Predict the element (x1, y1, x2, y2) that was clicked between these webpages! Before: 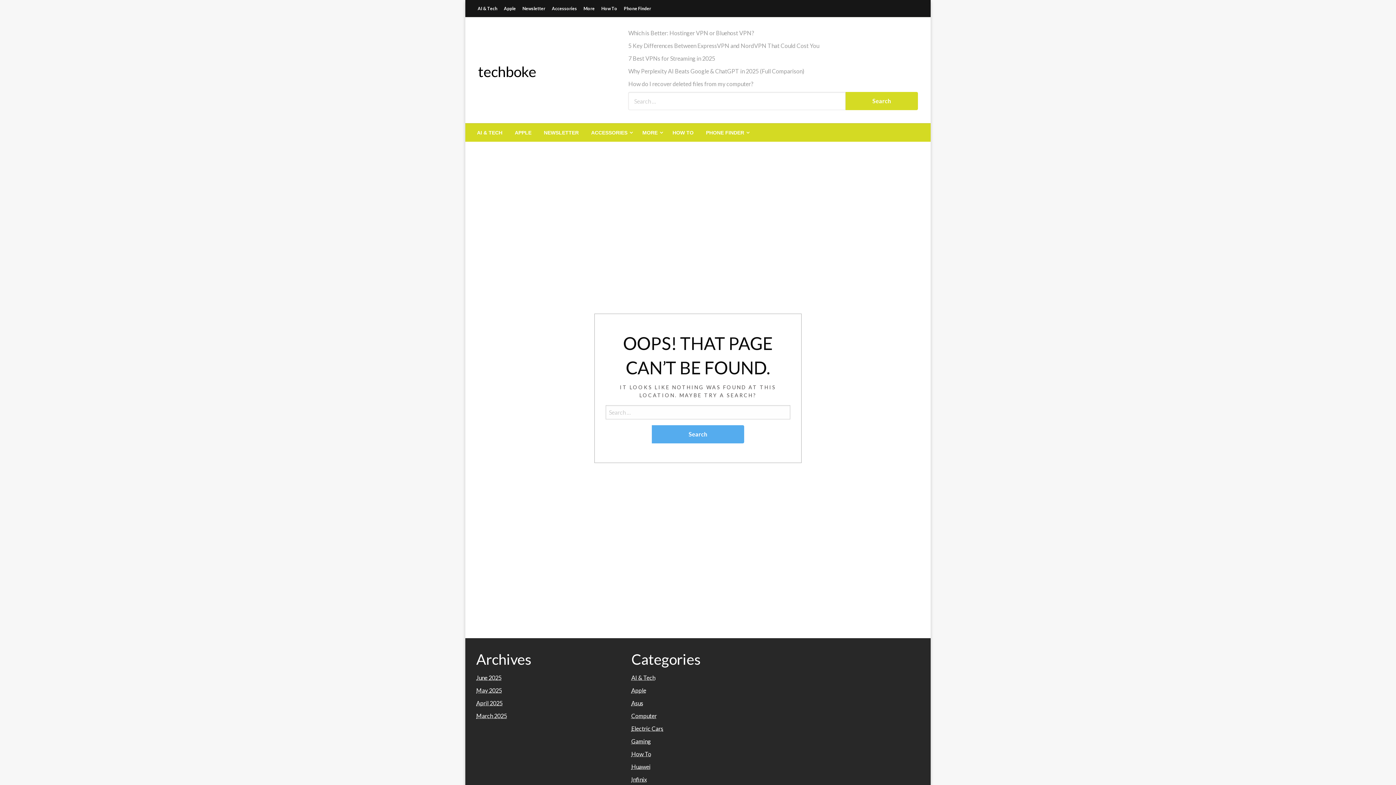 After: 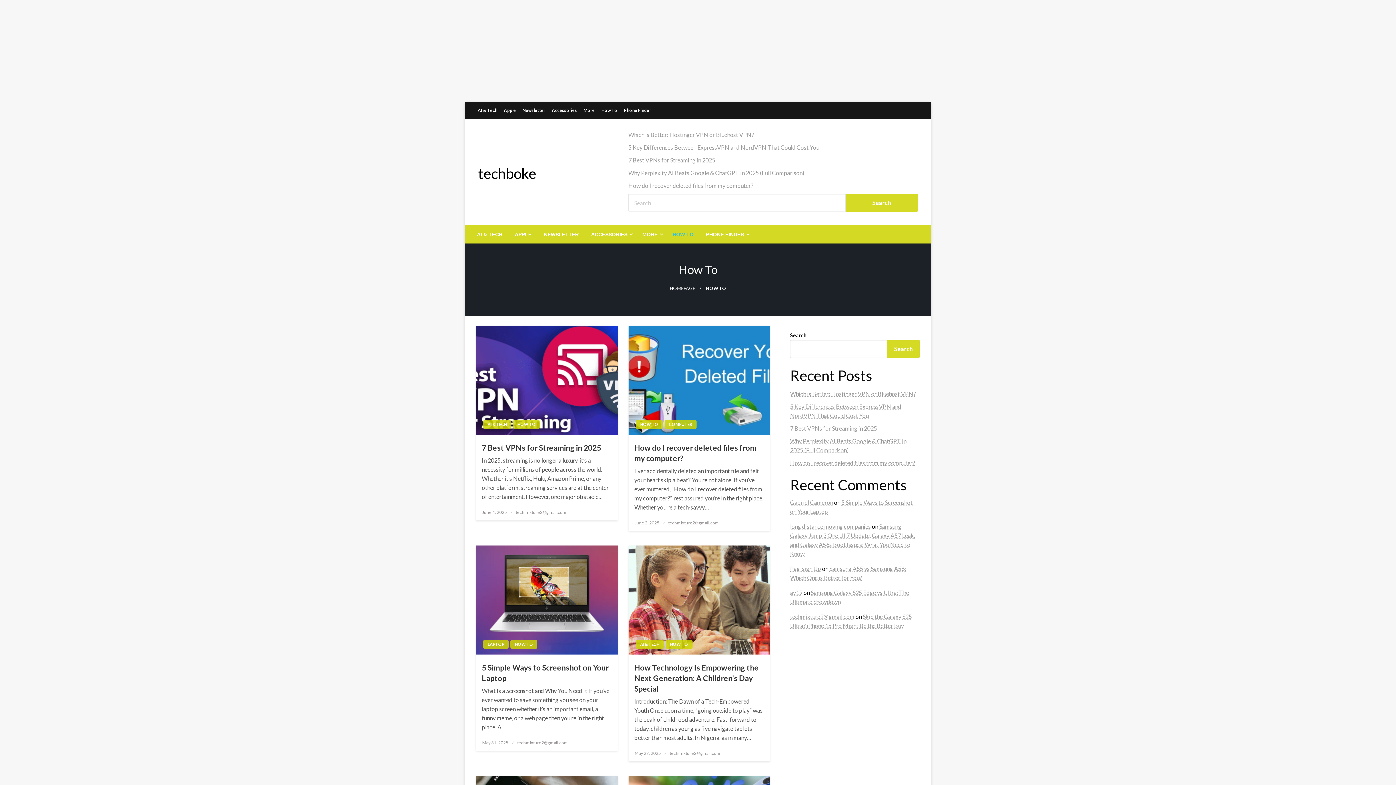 Action: bbox: (631, 750, 651, 757) label: How To